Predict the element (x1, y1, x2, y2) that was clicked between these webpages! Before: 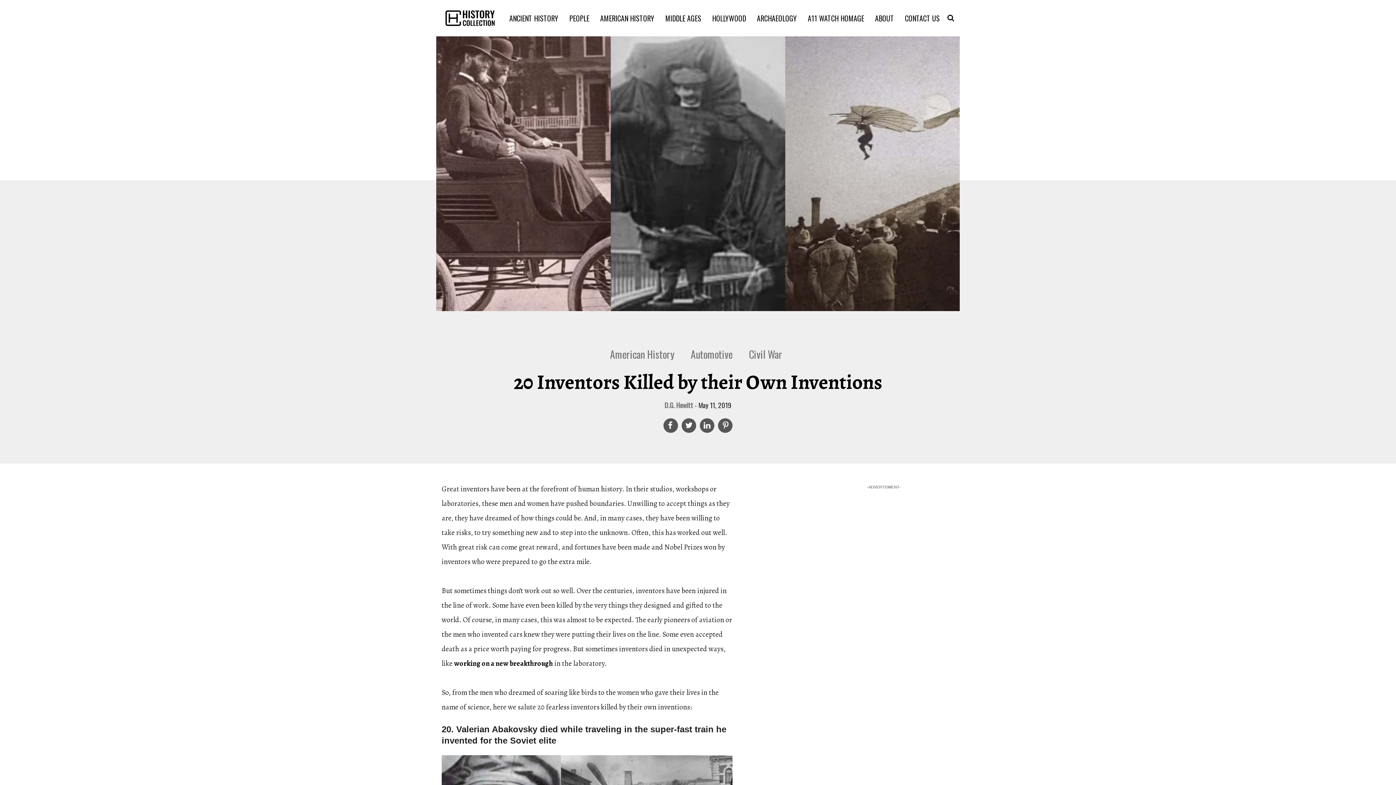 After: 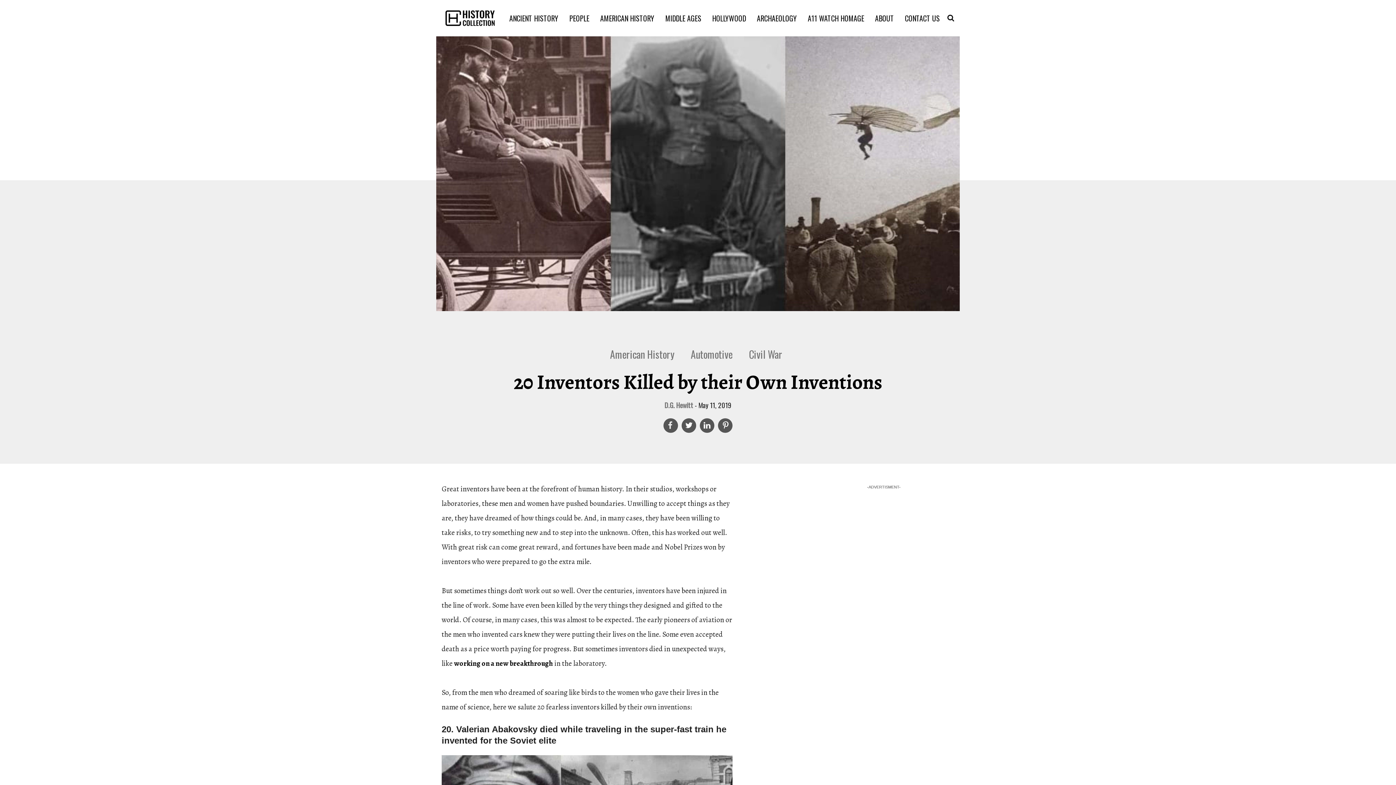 Action: bbox: (663, 418, 677, 432)